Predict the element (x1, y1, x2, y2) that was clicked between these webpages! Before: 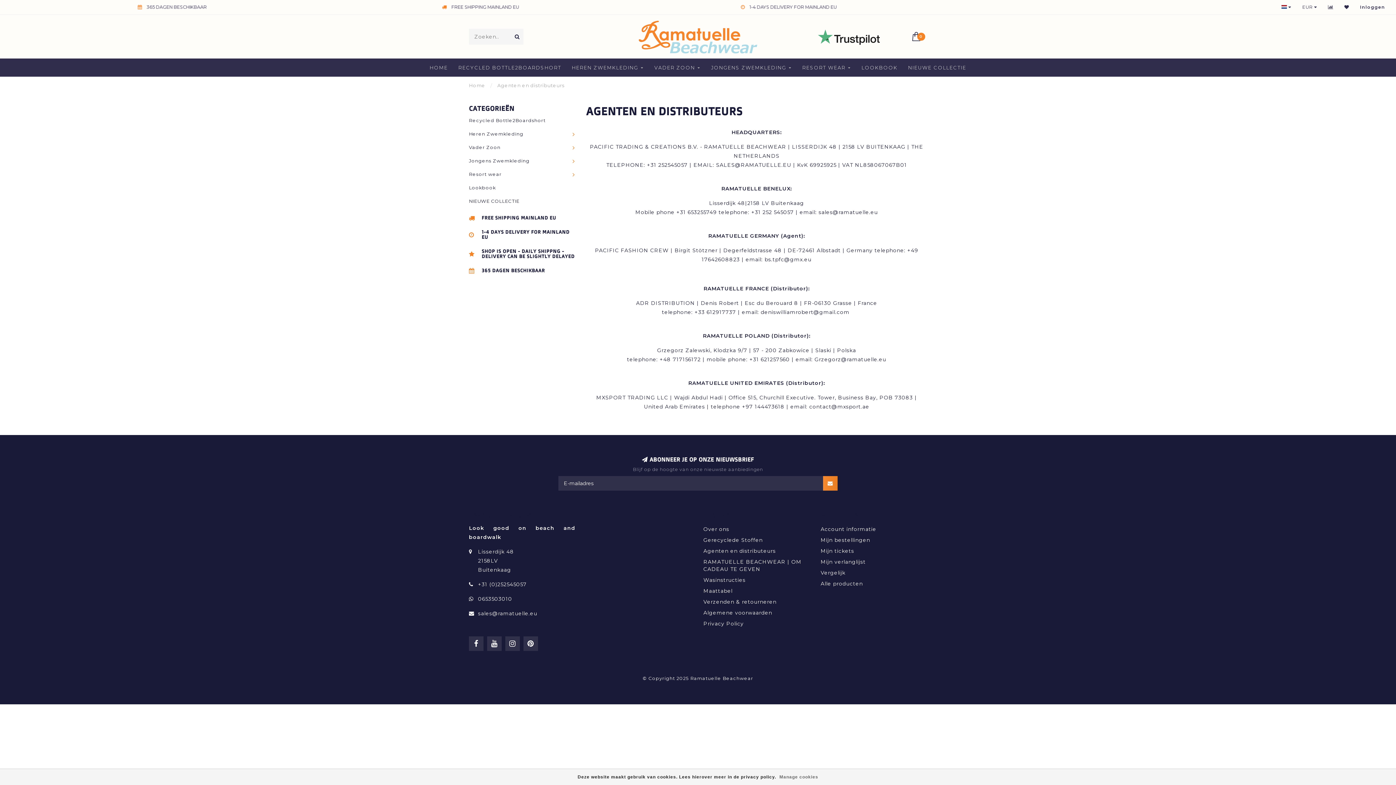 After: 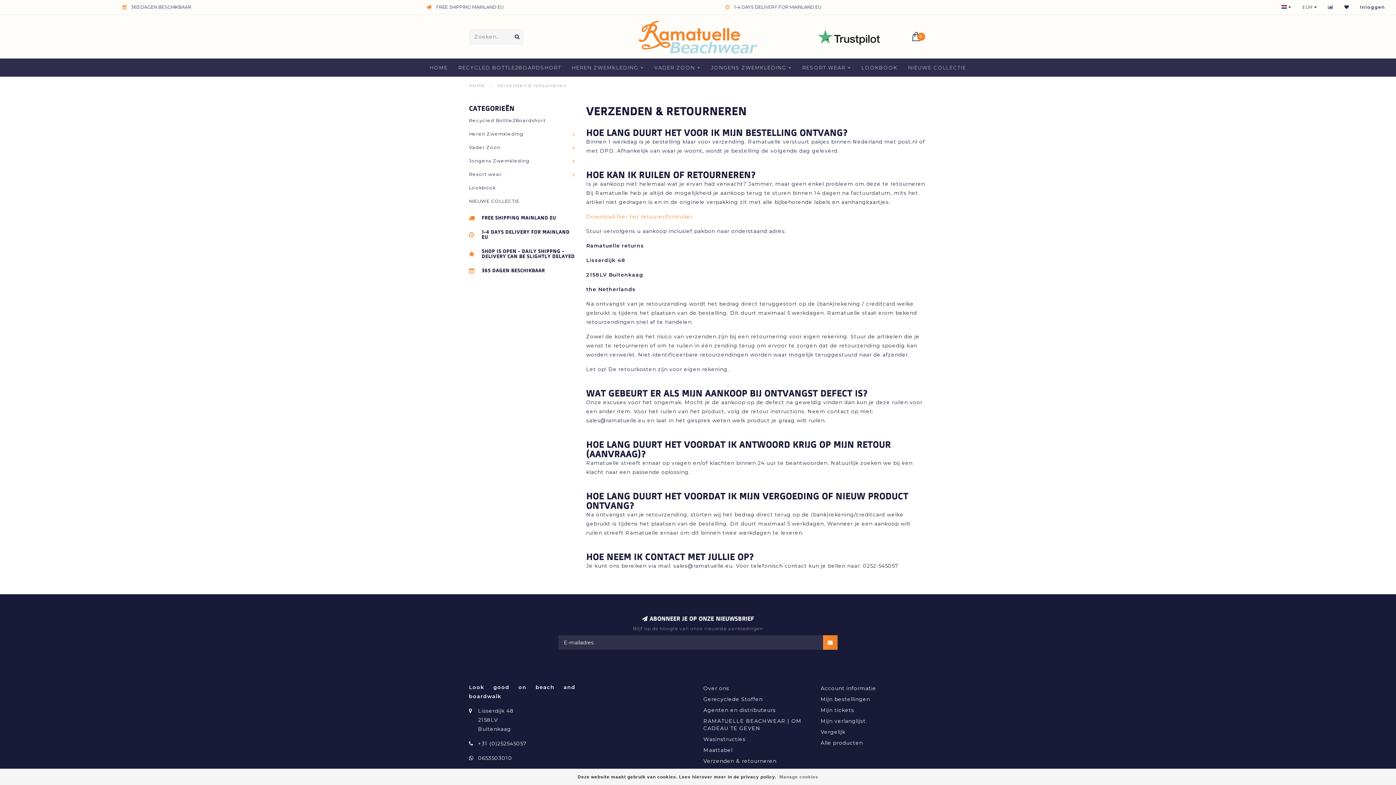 Action: label: Verzenden & retourneren bbox: (703, 596, 776, 607)